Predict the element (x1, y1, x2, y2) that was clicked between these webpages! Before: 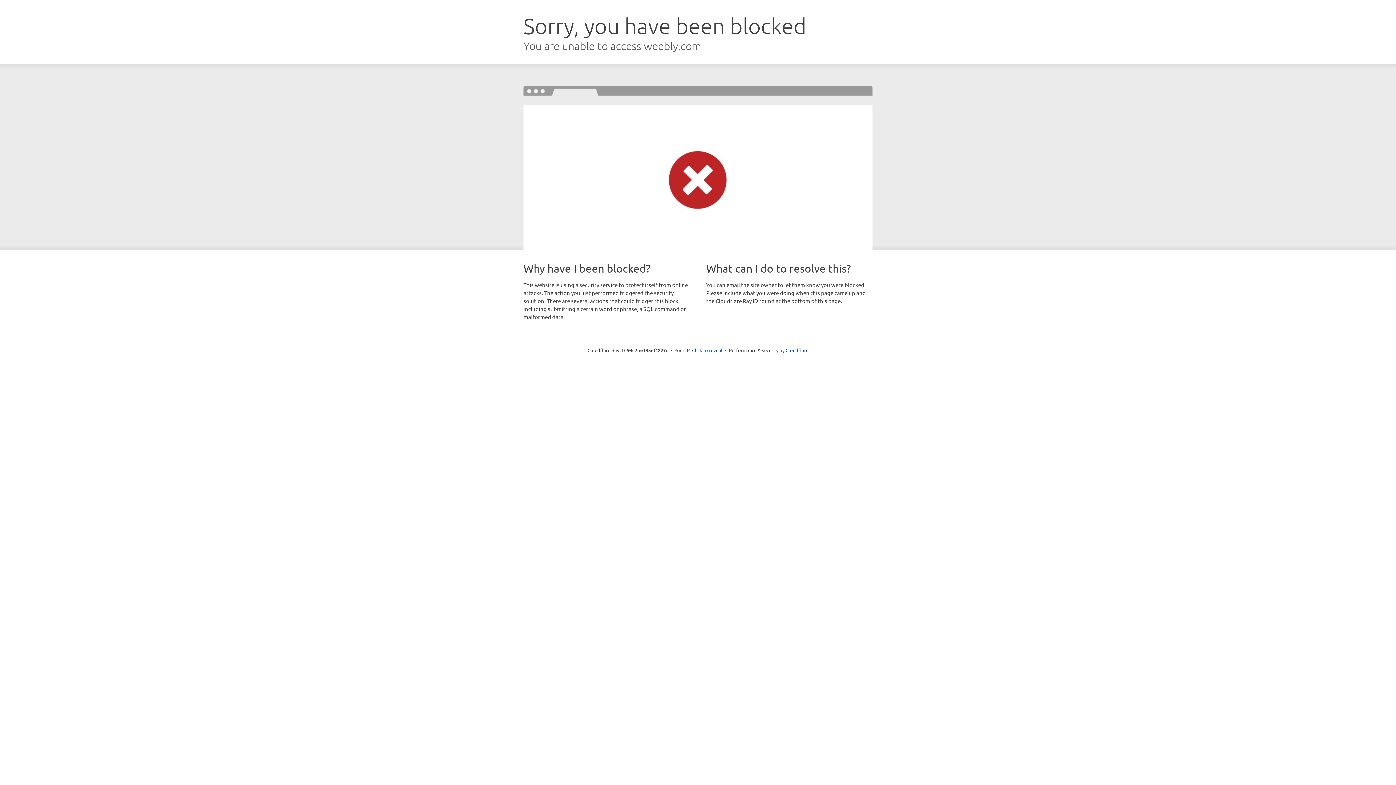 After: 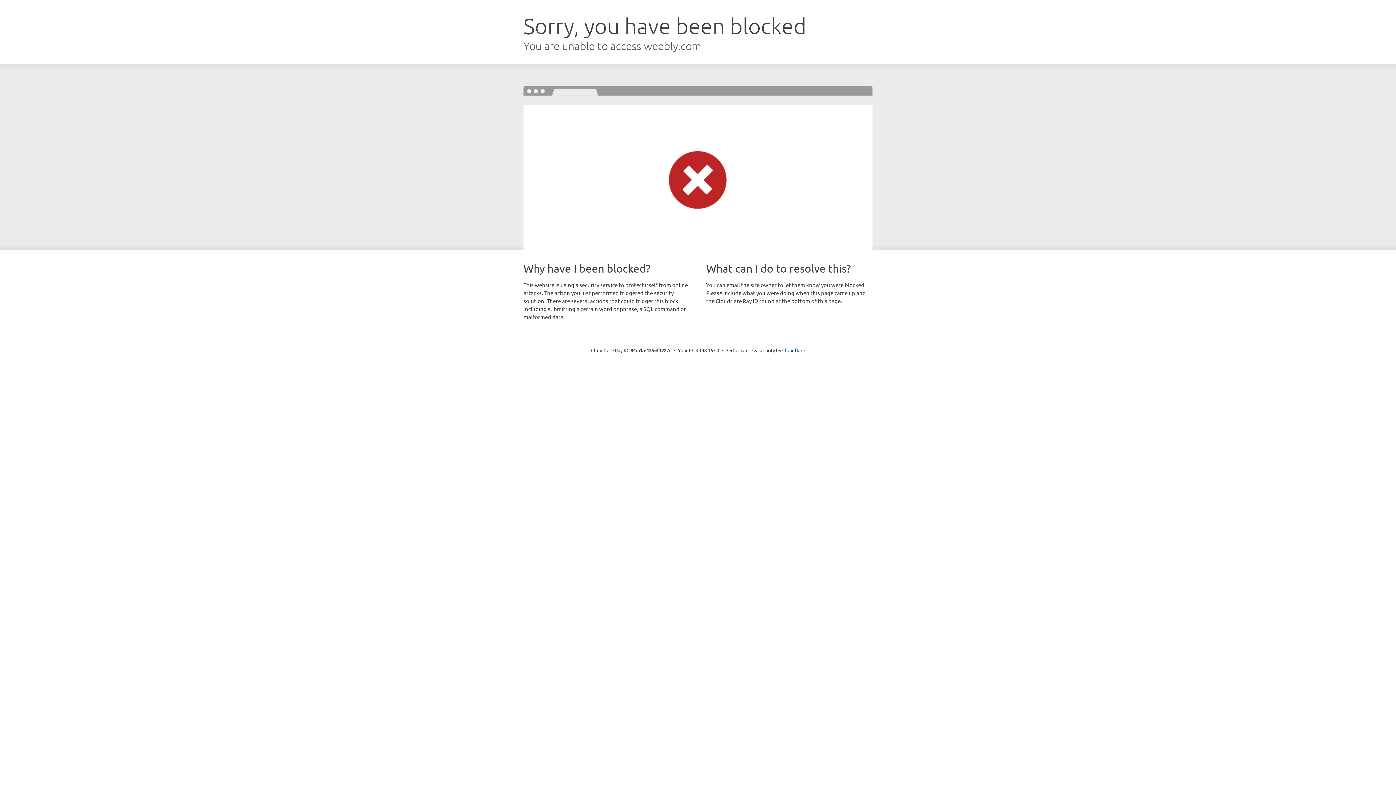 Action: bbox: (692, 346, 722, 353) label: Click to reveal